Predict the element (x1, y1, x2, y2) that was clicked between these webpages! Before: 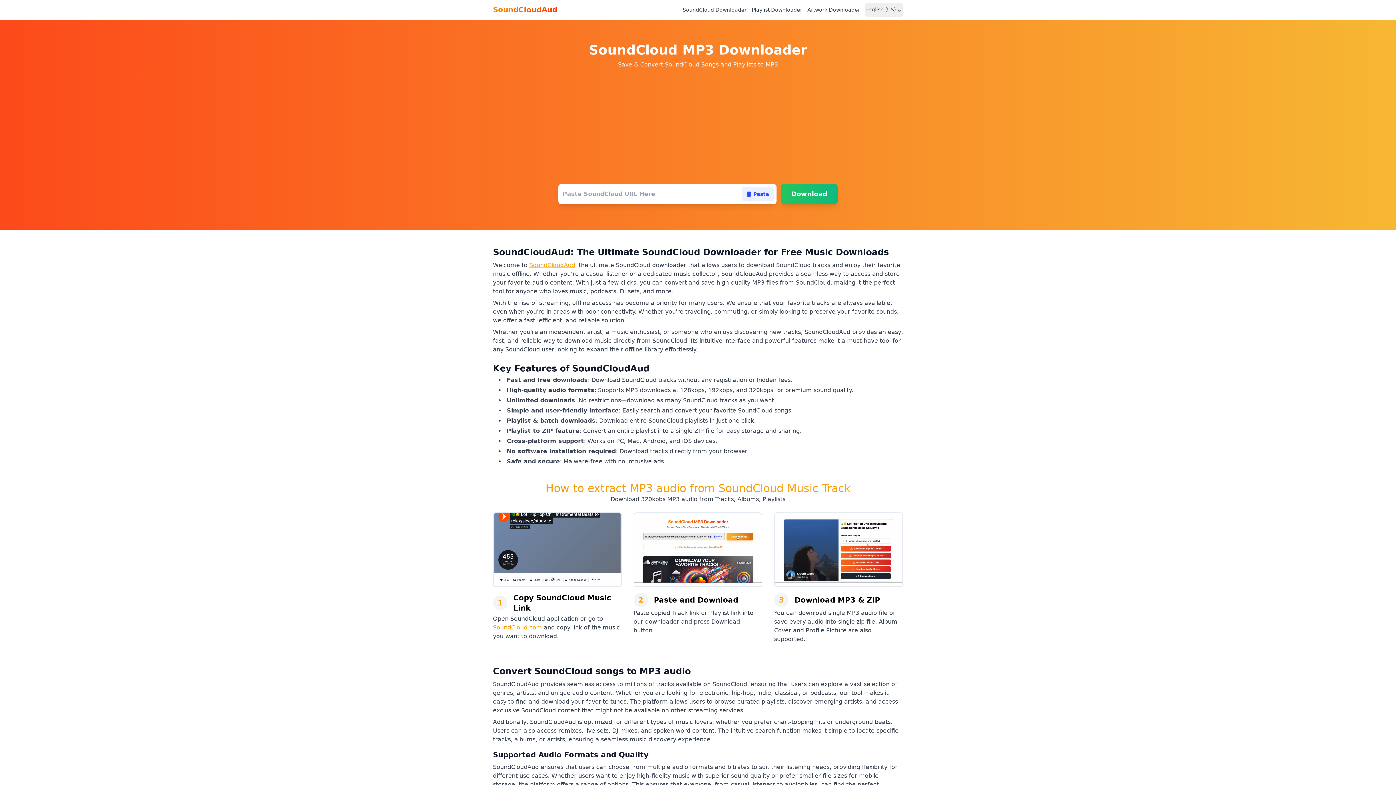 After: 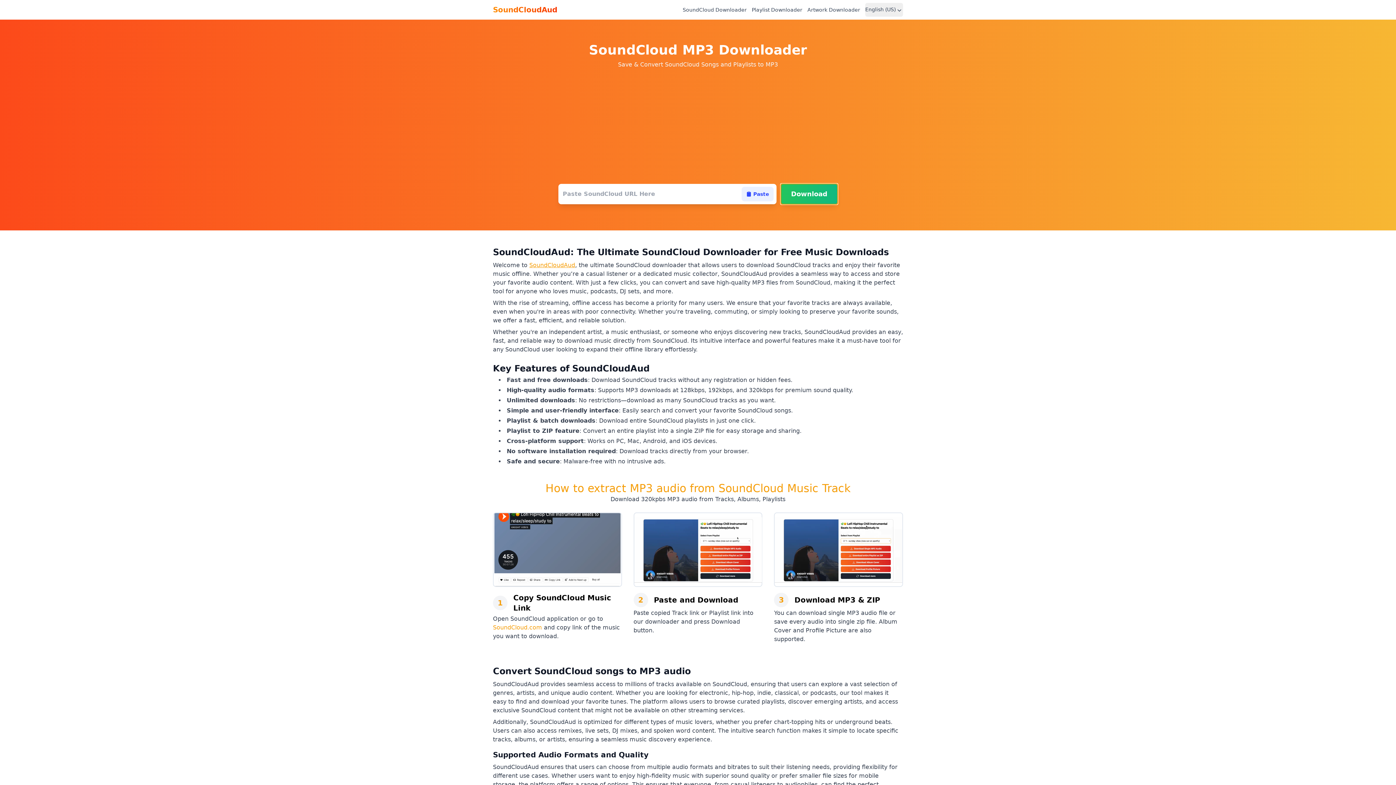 Action: label: Download bbox: (781, 184, 837, 204)